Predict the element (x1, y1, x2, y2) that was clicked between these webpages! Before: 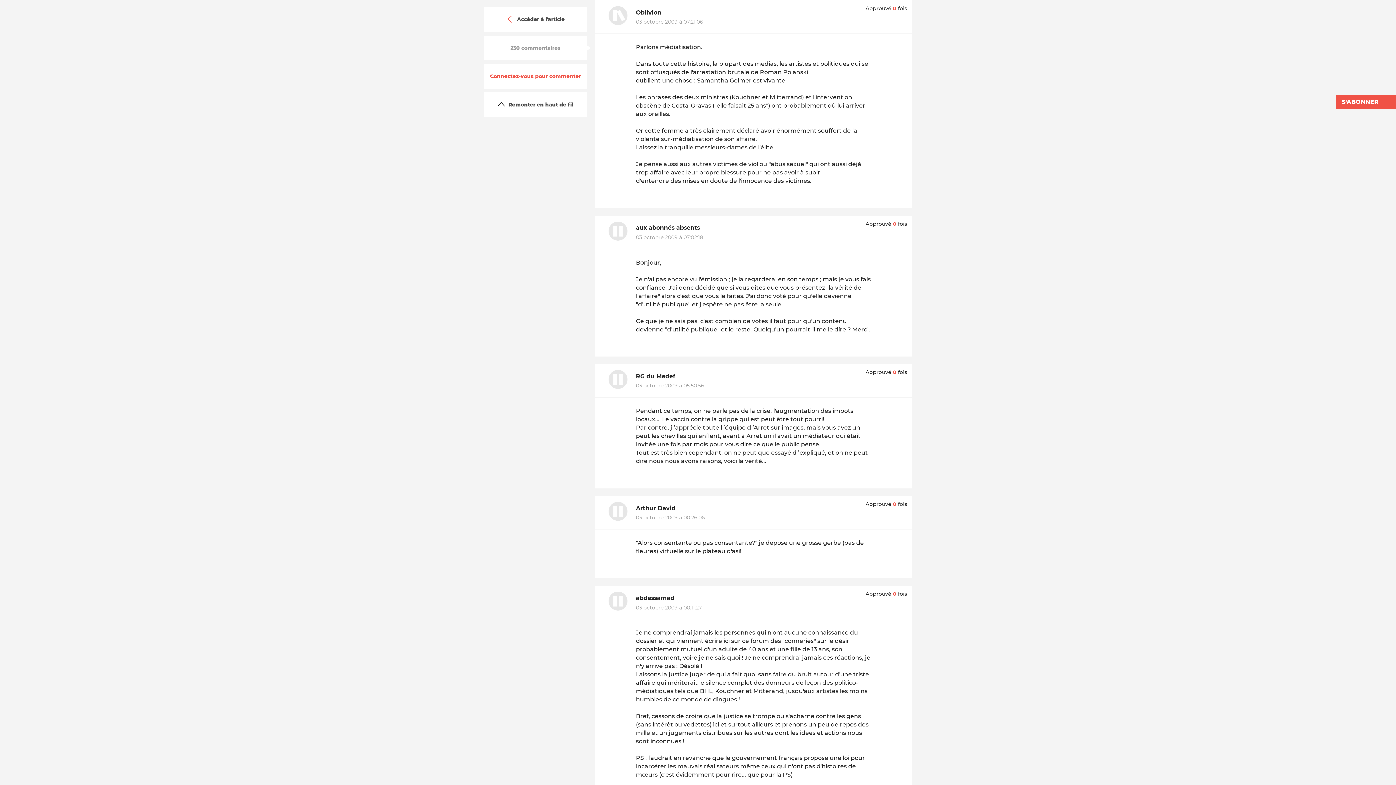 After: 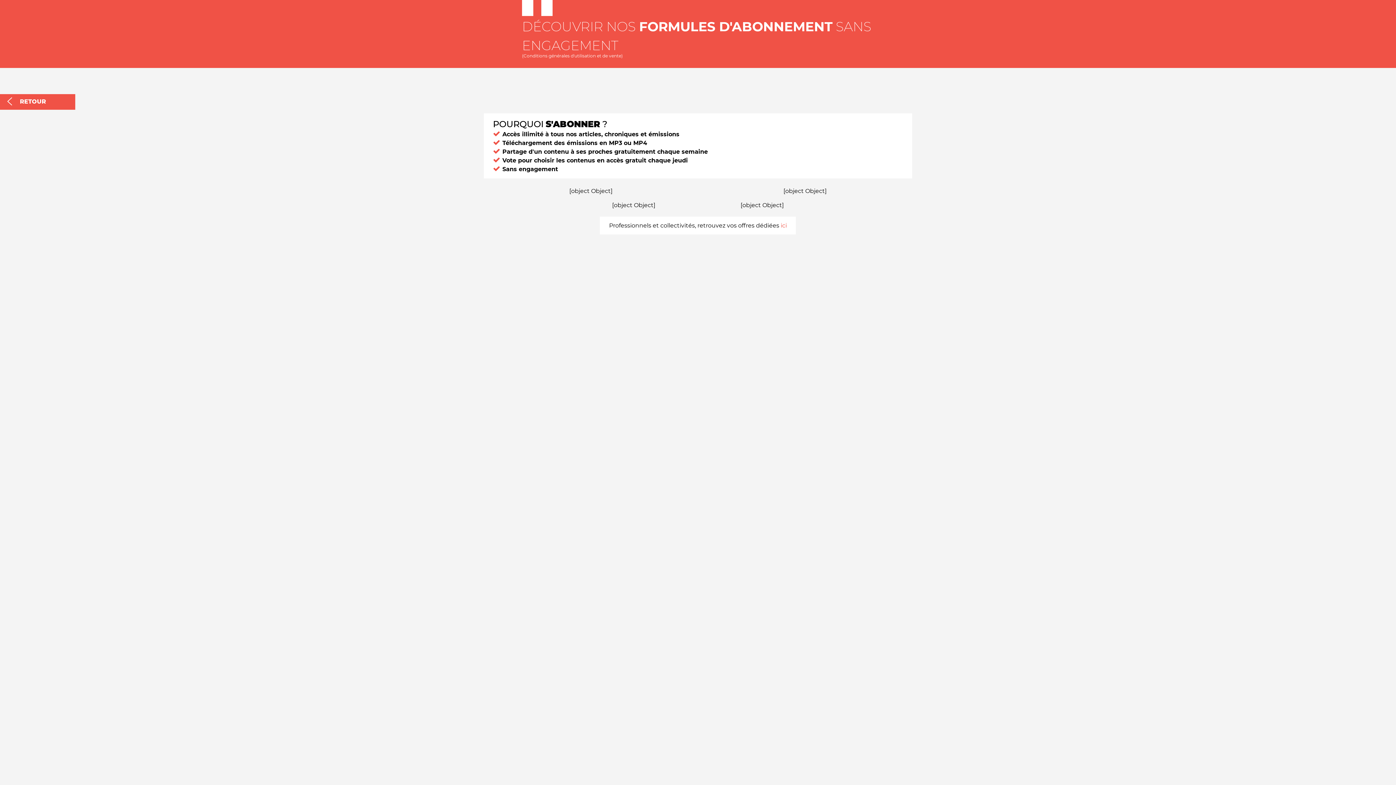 Action: label: S'ABONNER bbox: (1336, 94, 1396, 109)